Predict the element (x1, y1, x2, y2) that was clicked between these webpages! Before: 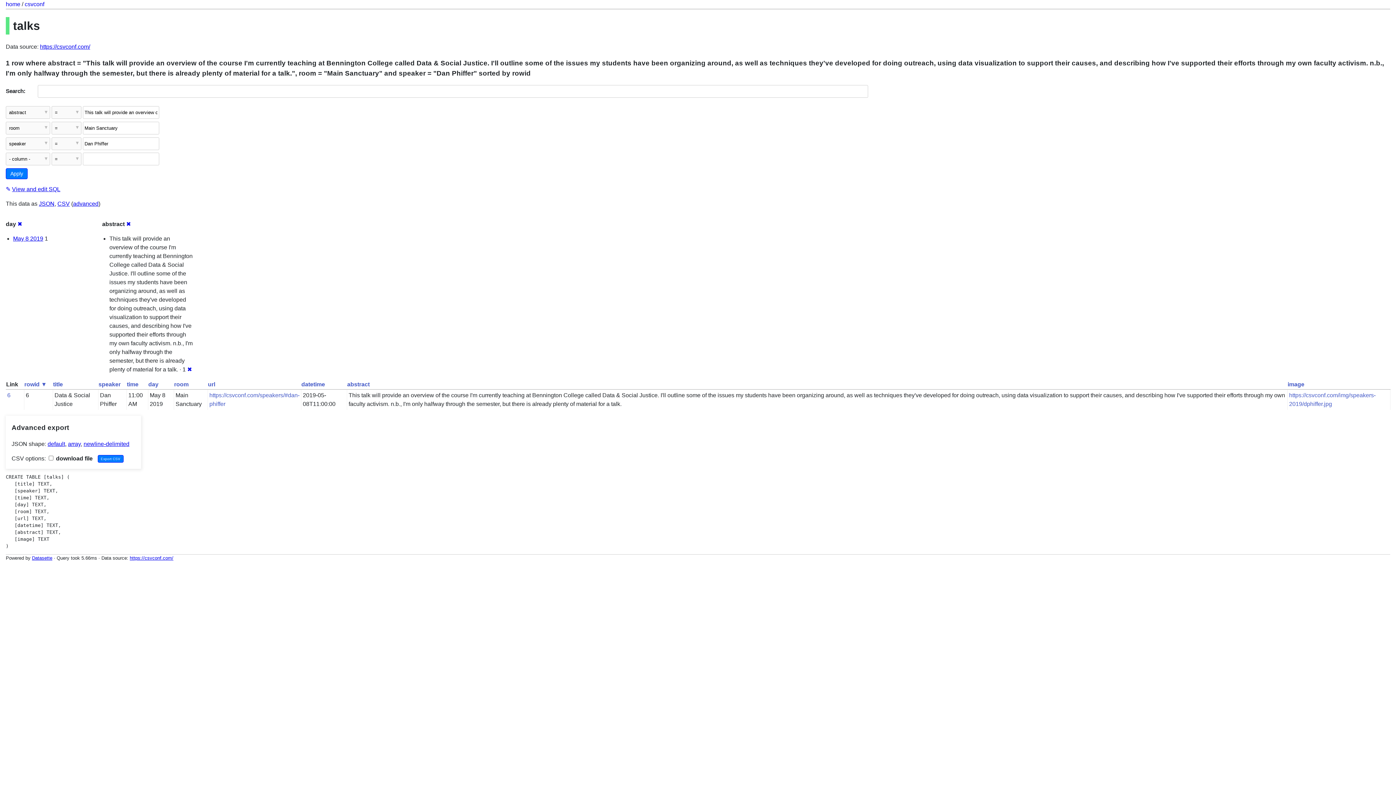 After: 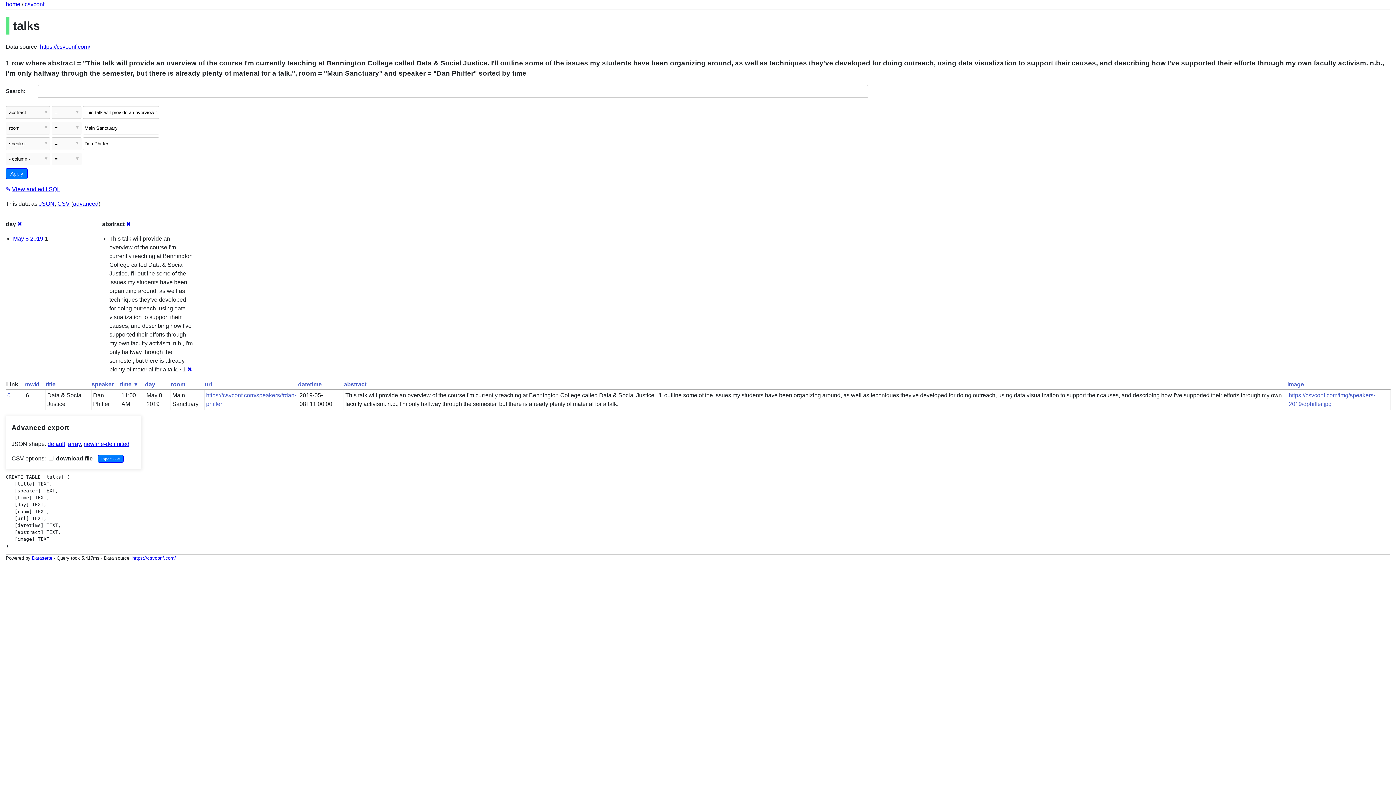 Action: bbox: (126, 381, 138, 387) label: time